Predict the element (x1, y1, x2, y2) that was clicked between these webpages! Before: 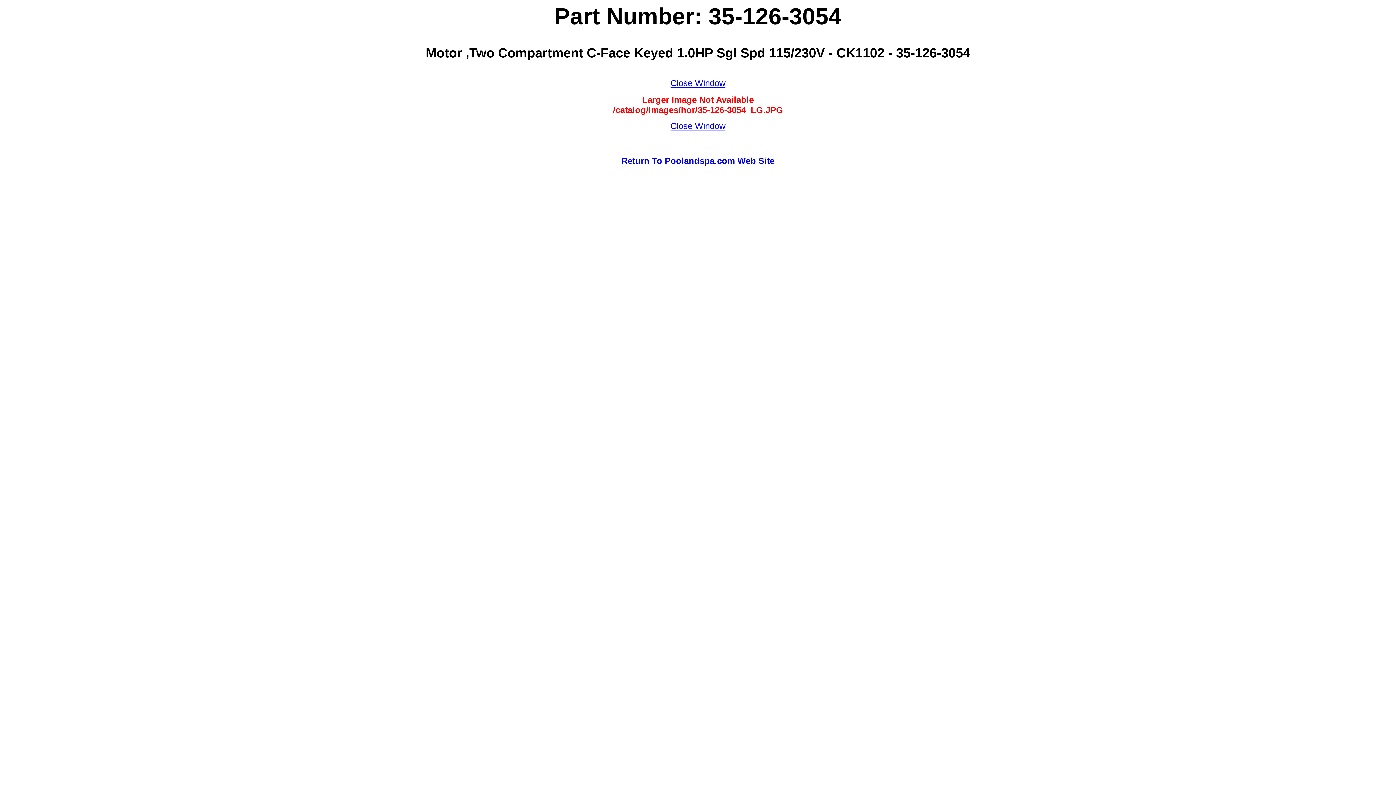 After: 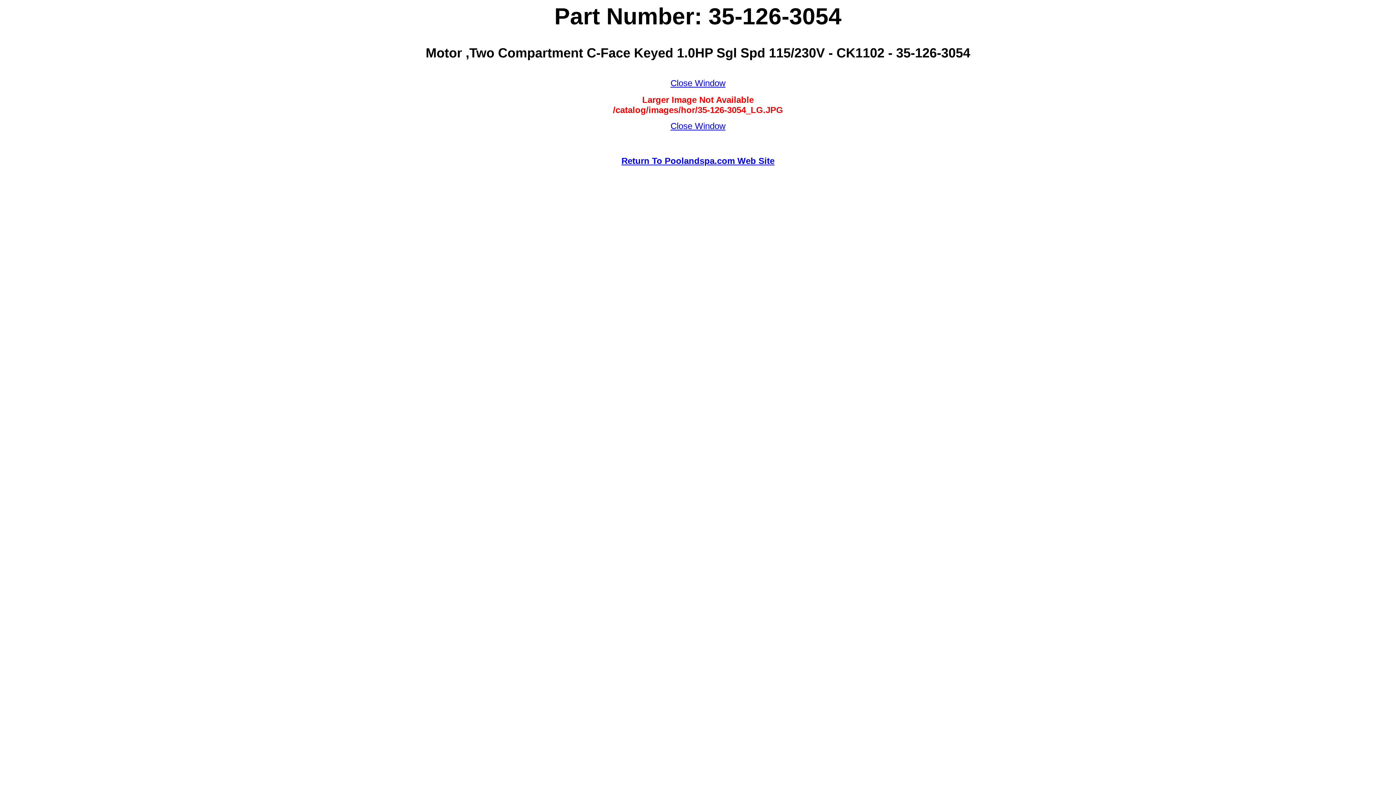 Action: label: Close Window bbox: (670, 121, 725, 130)